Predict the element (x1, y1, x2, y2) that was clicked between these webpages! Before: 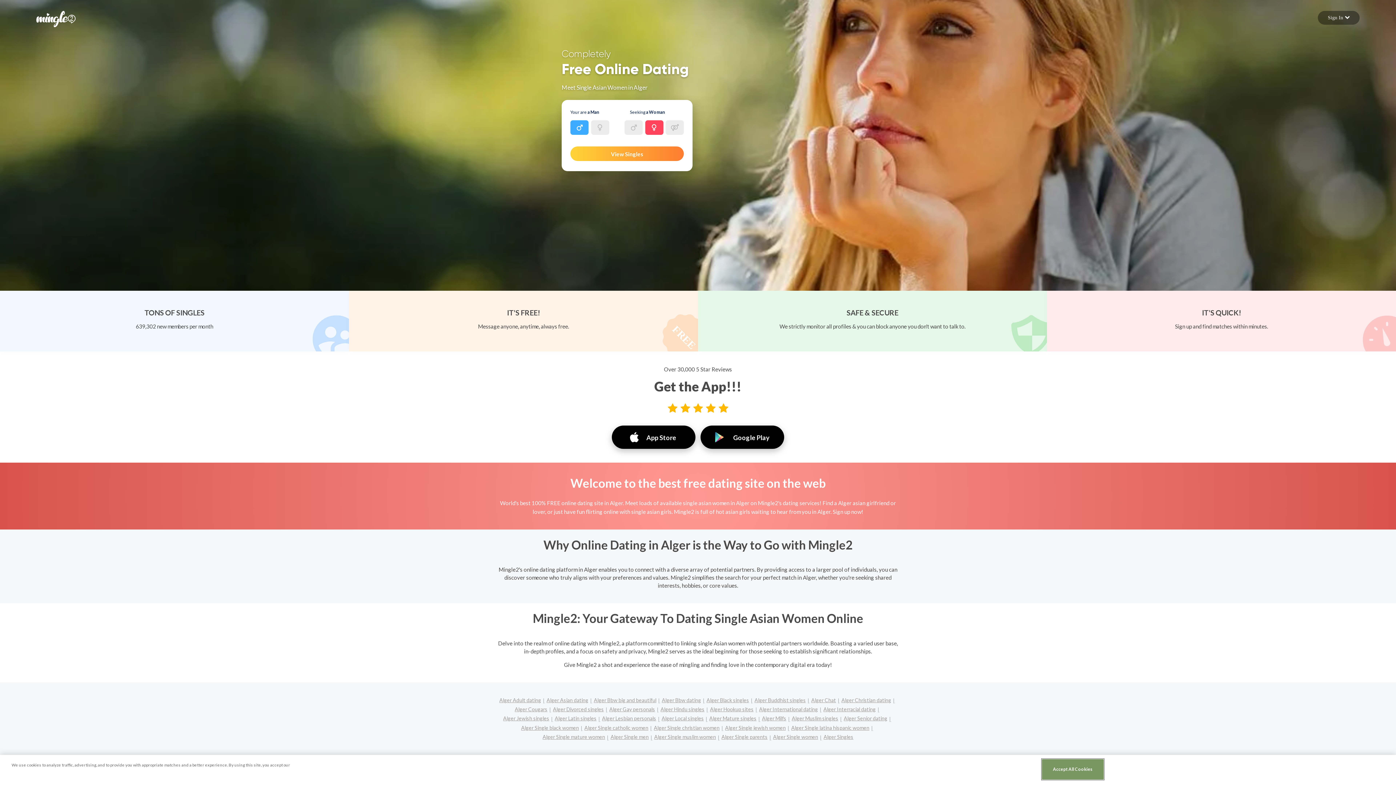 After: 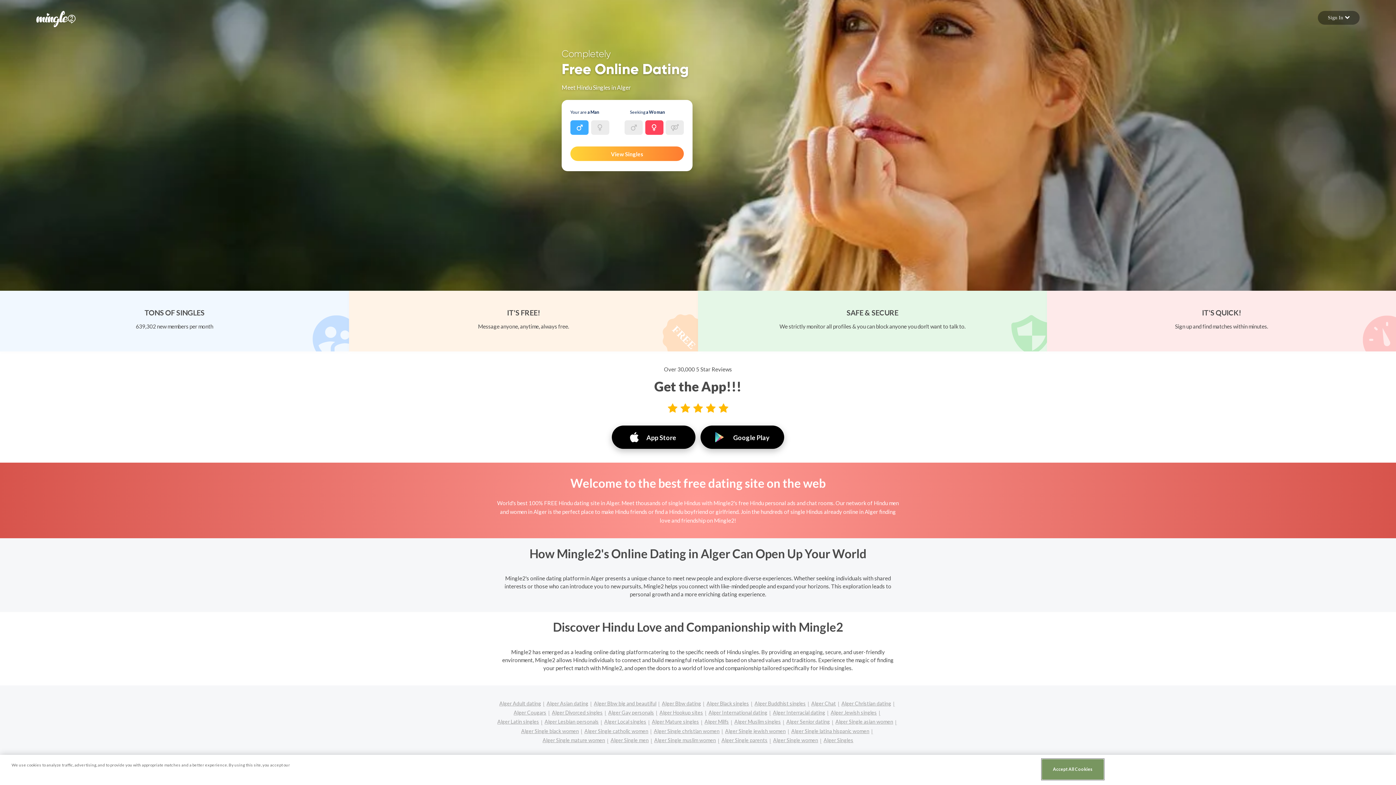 Action: label: Alger Hindu singles bbox: (660, 705, 710, 714)